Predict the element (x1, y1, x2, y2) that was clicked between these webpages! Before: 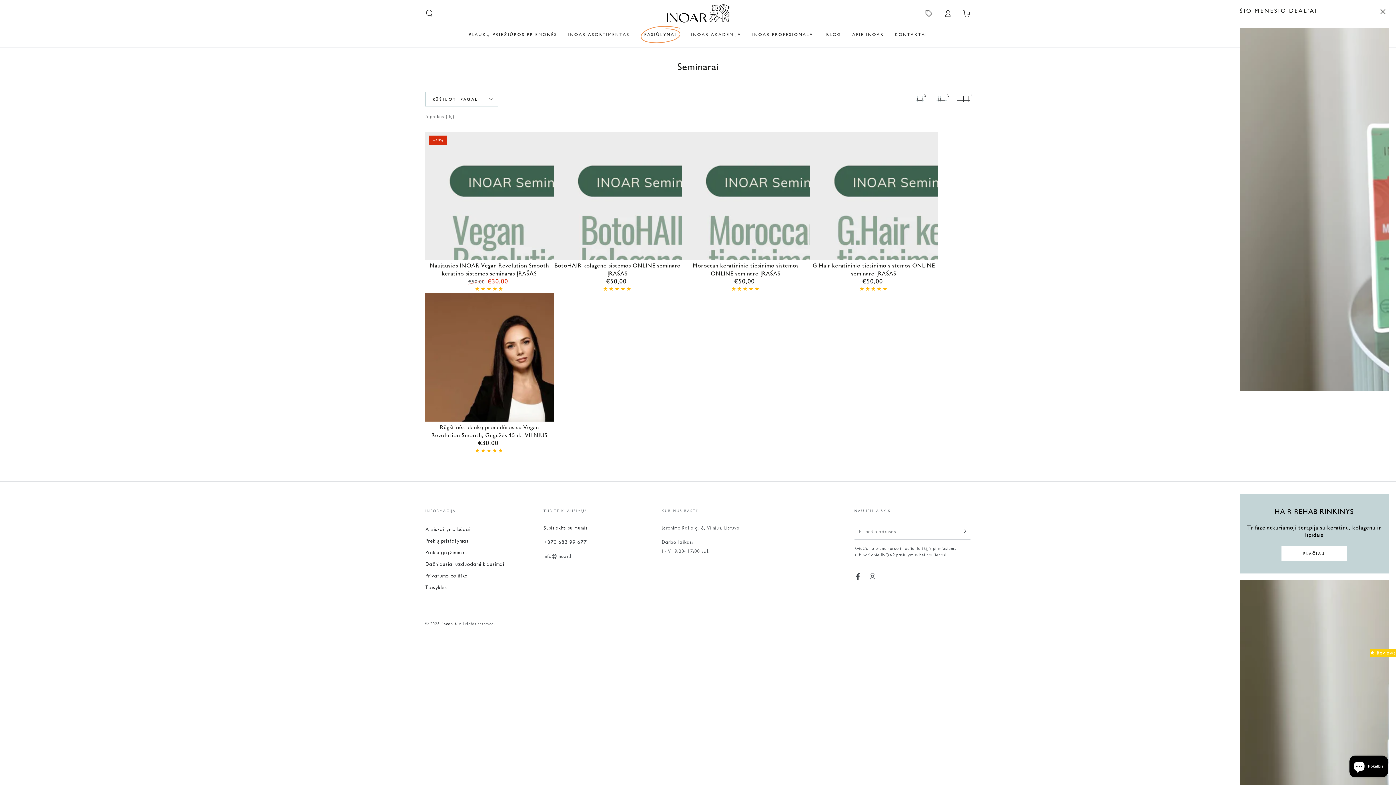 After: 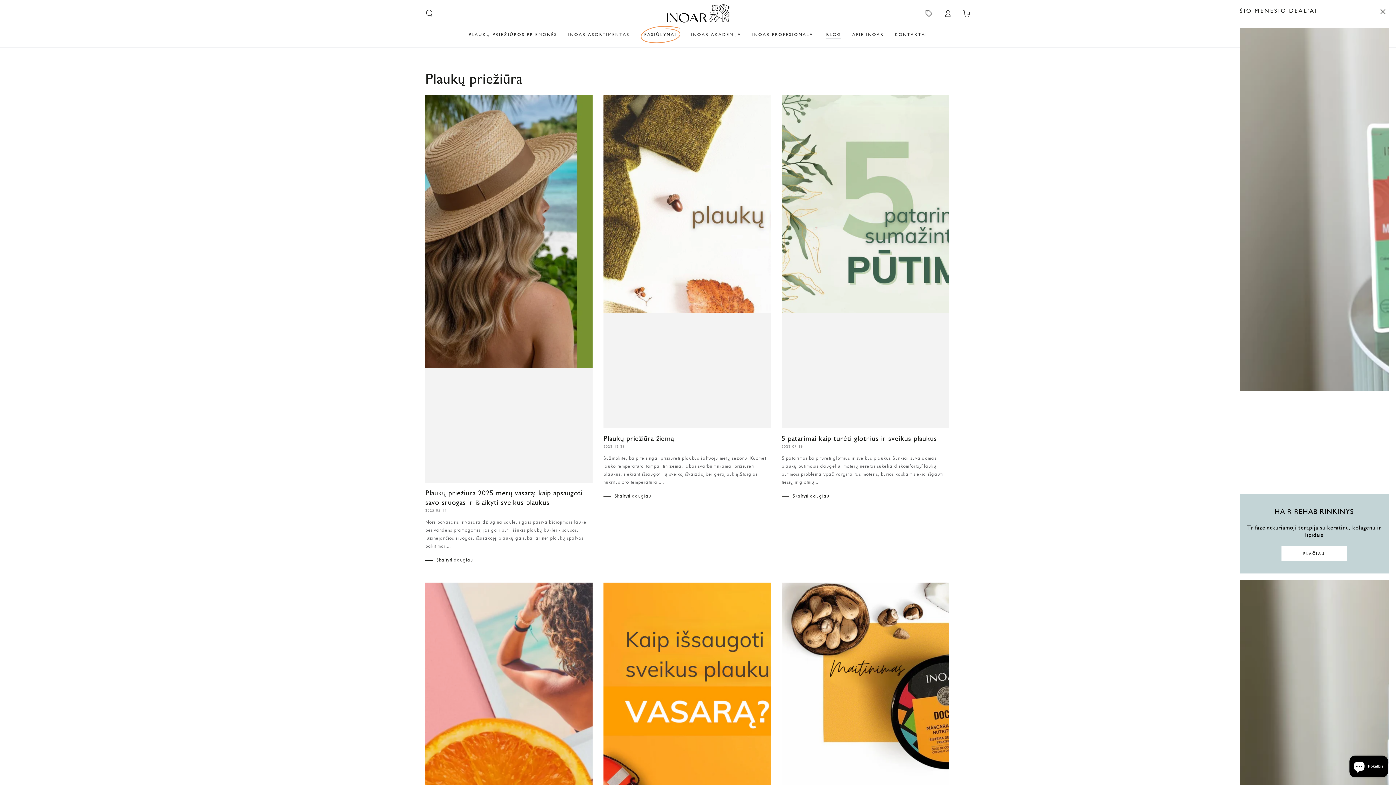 Action: bbox: (820, 26, 847, 42) label: BLOG